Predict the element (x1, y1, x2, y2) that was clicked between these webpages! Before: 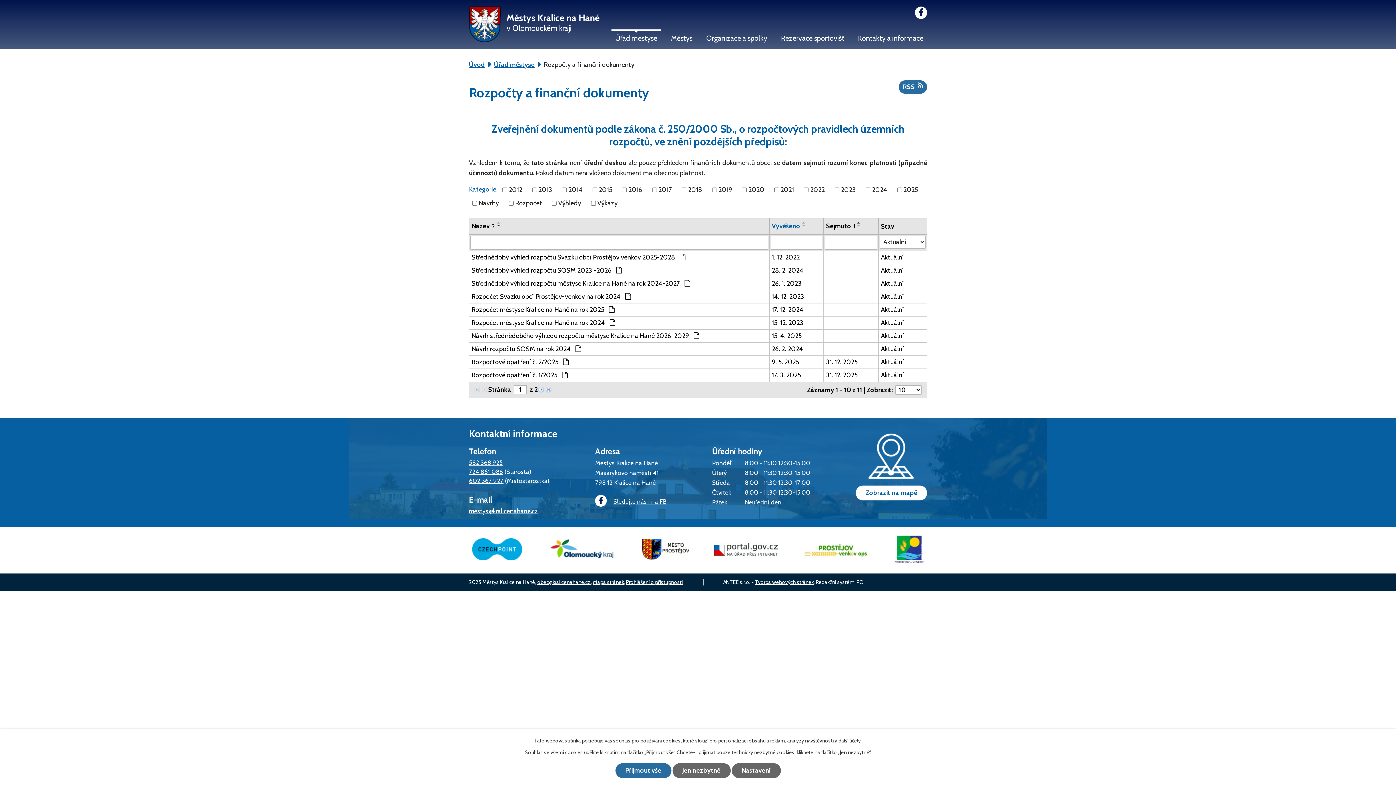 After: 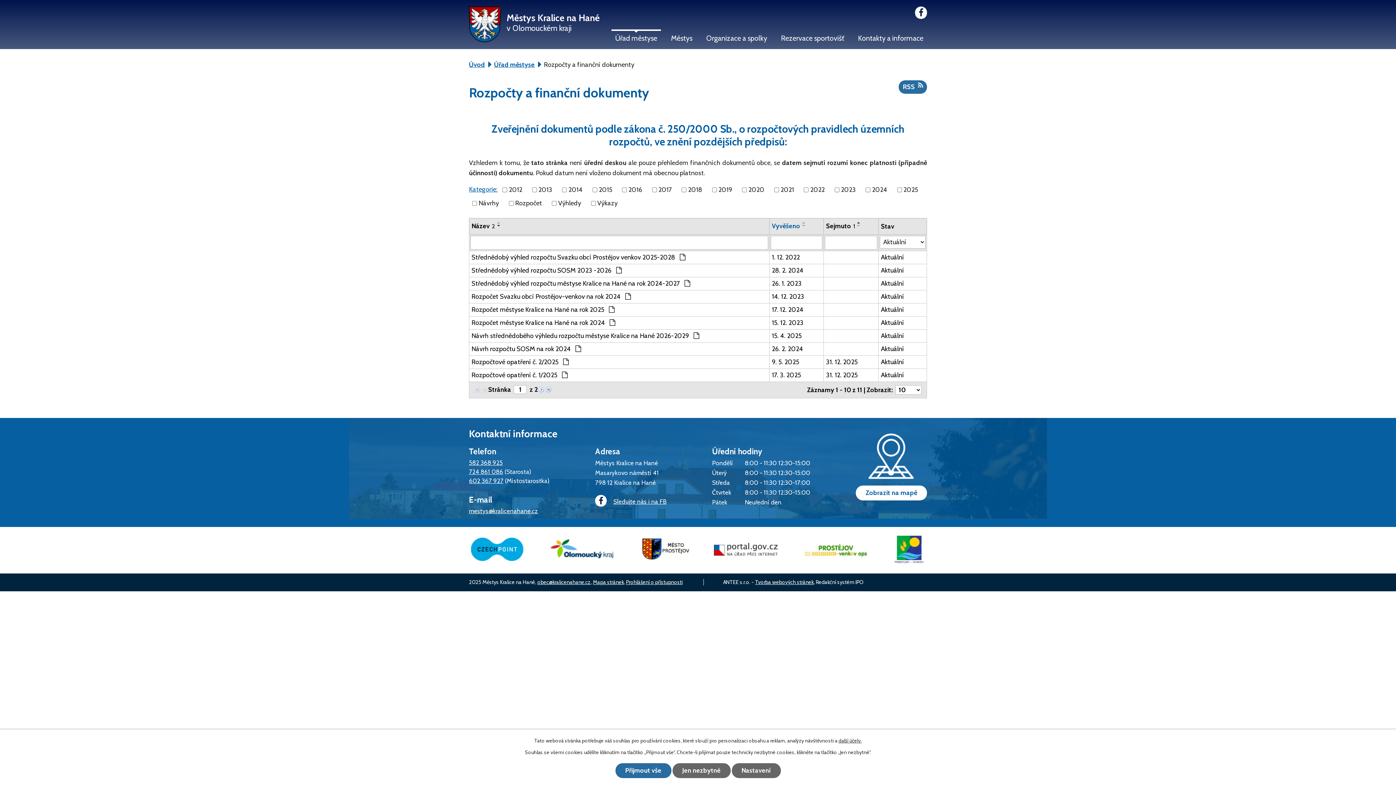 Action: bbox: (472, 554, 522, 562)